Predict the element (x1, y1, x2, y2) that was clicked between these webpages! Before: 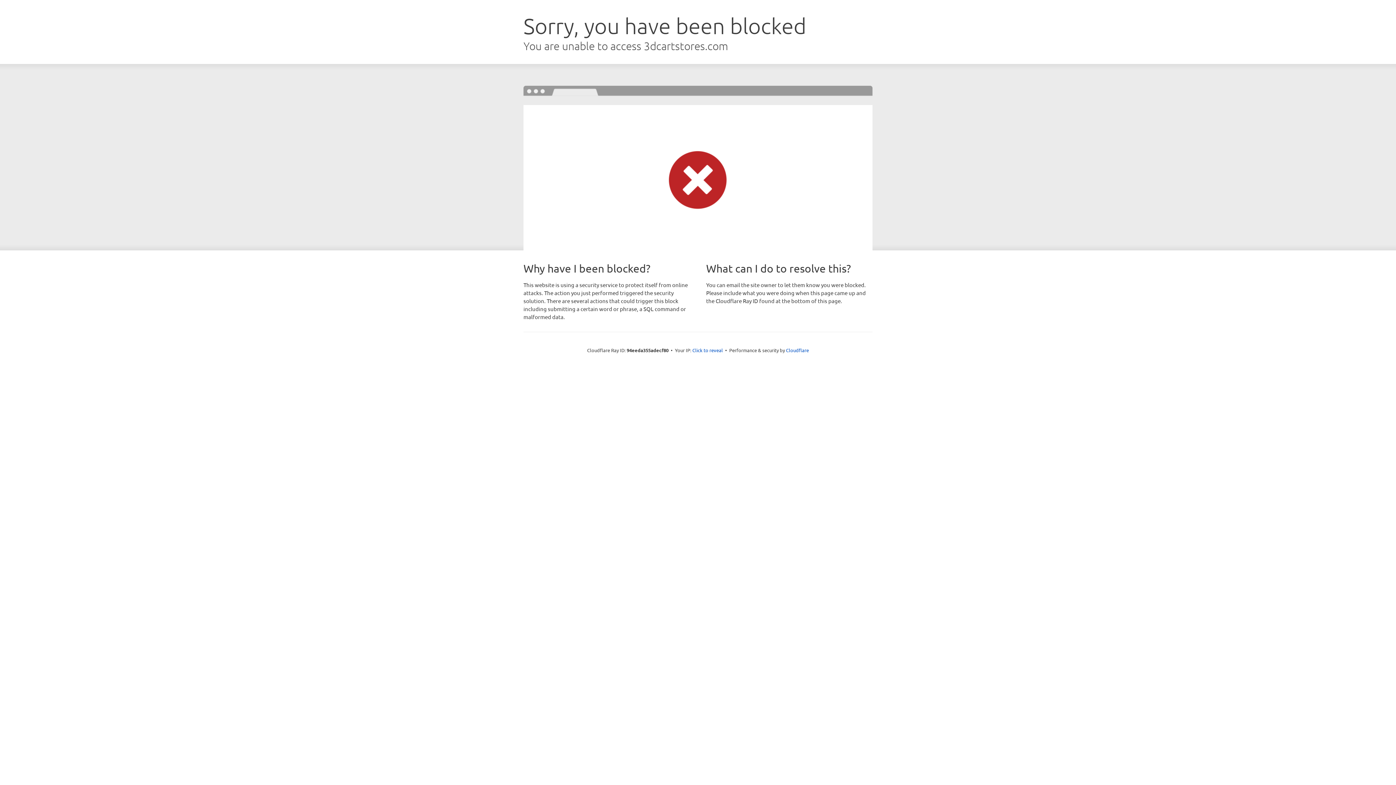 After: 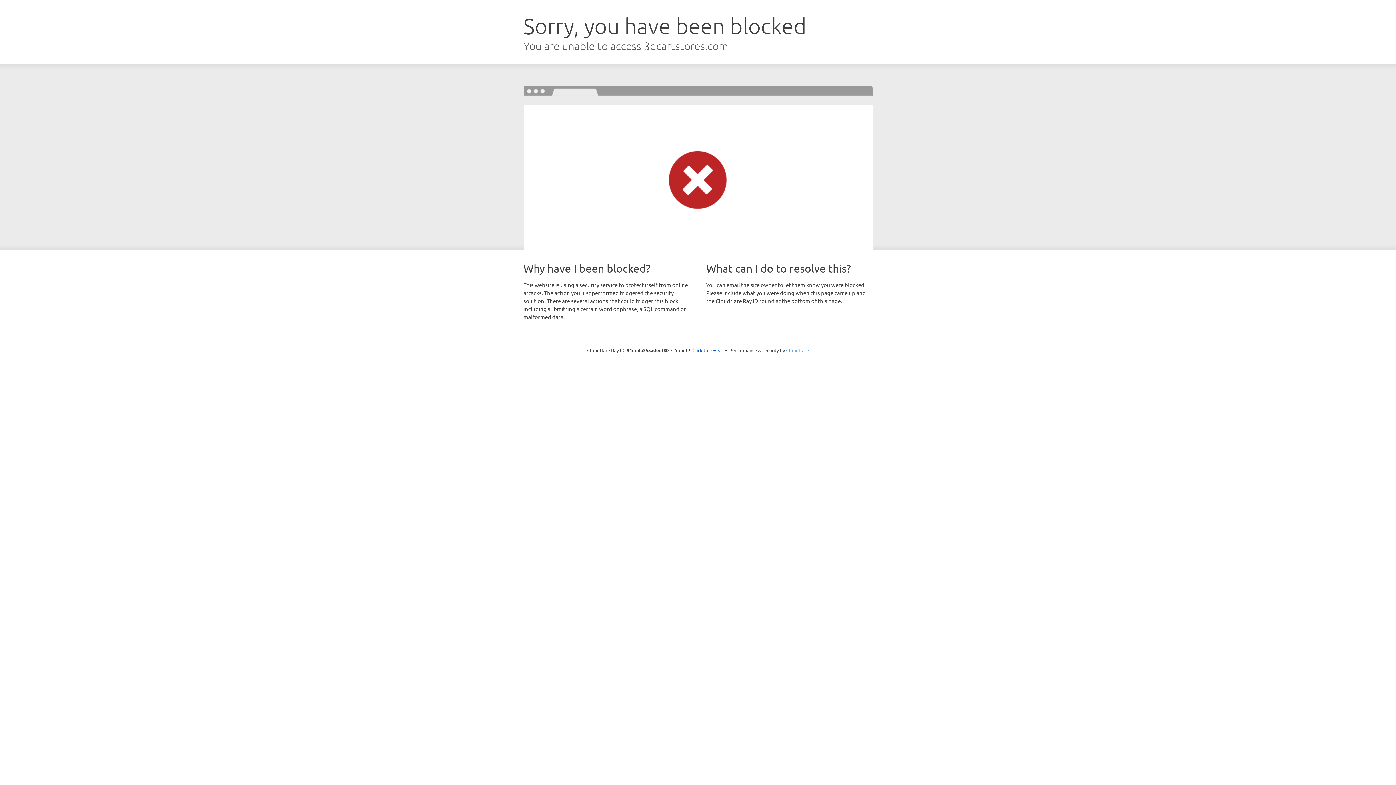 Action: bbox: (786, 347, 809, 353) label: Cloudflare